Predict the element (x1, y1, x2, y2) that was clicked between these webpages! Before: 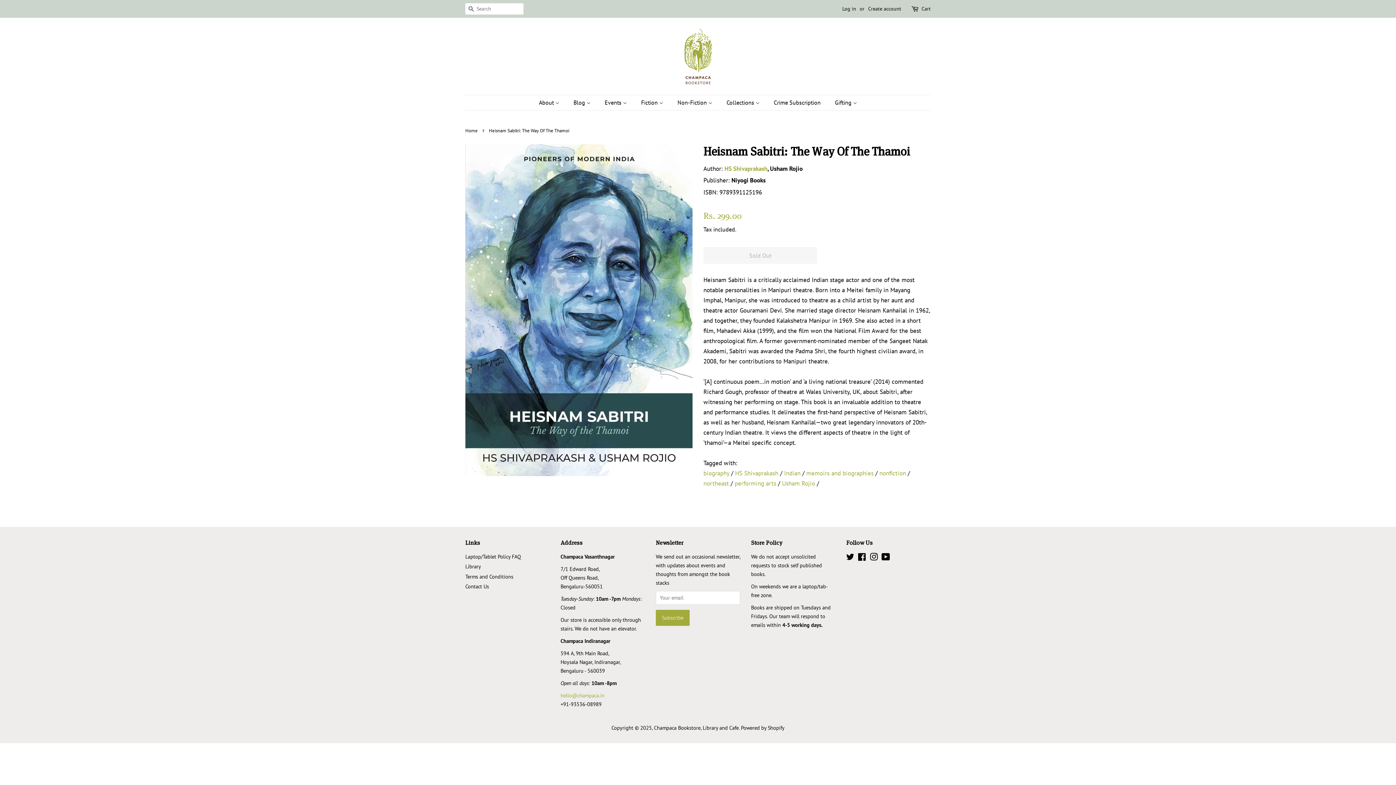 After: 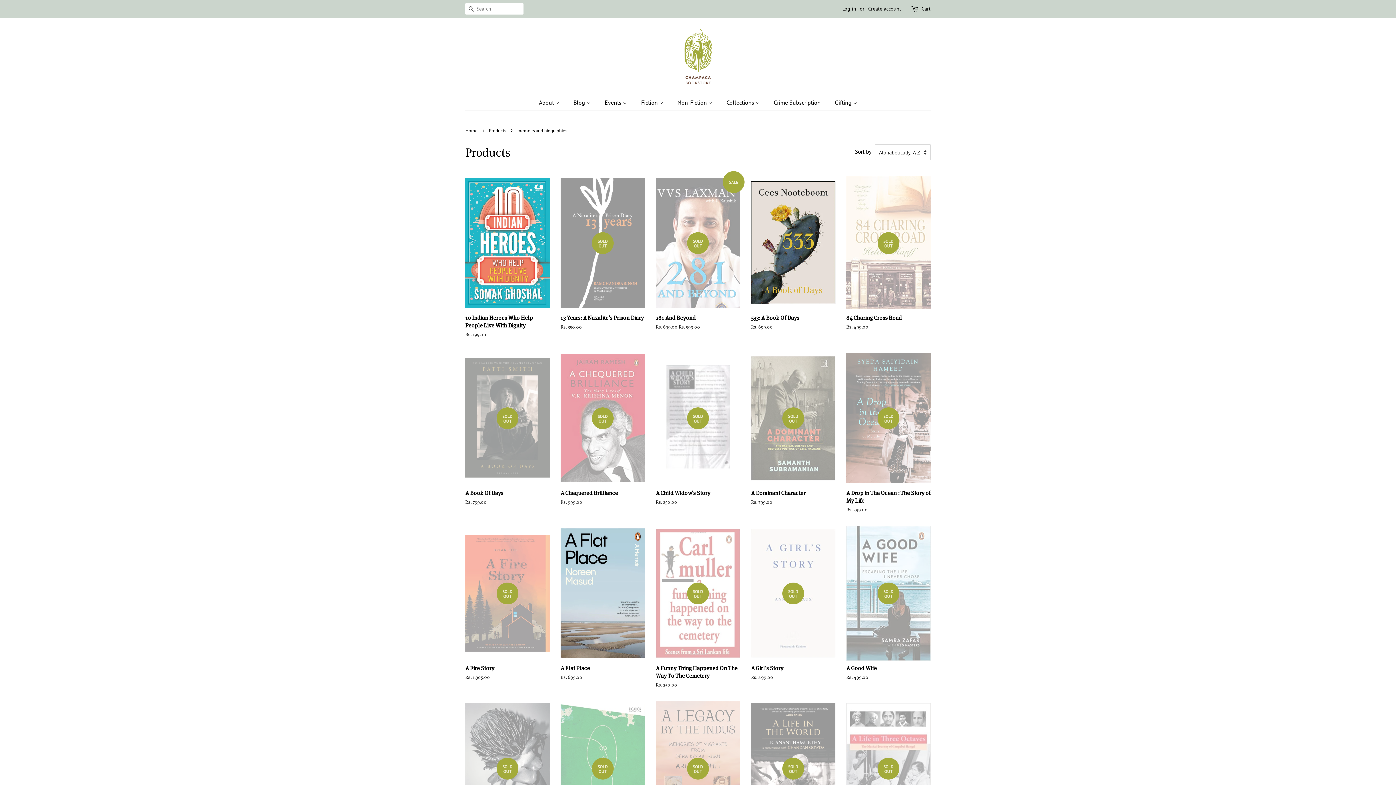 Action: label: memoirs and biographies bbox: (806, 469, 873, 477)